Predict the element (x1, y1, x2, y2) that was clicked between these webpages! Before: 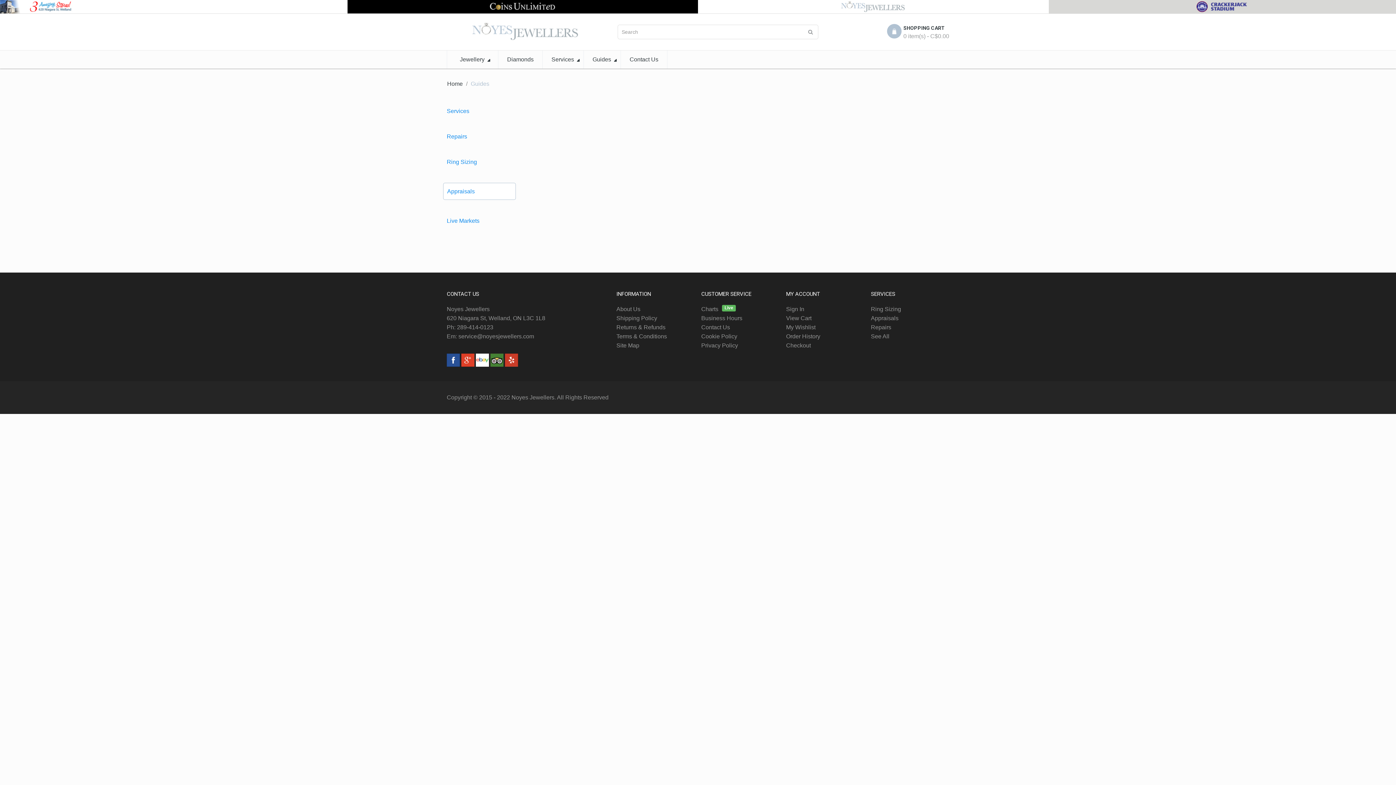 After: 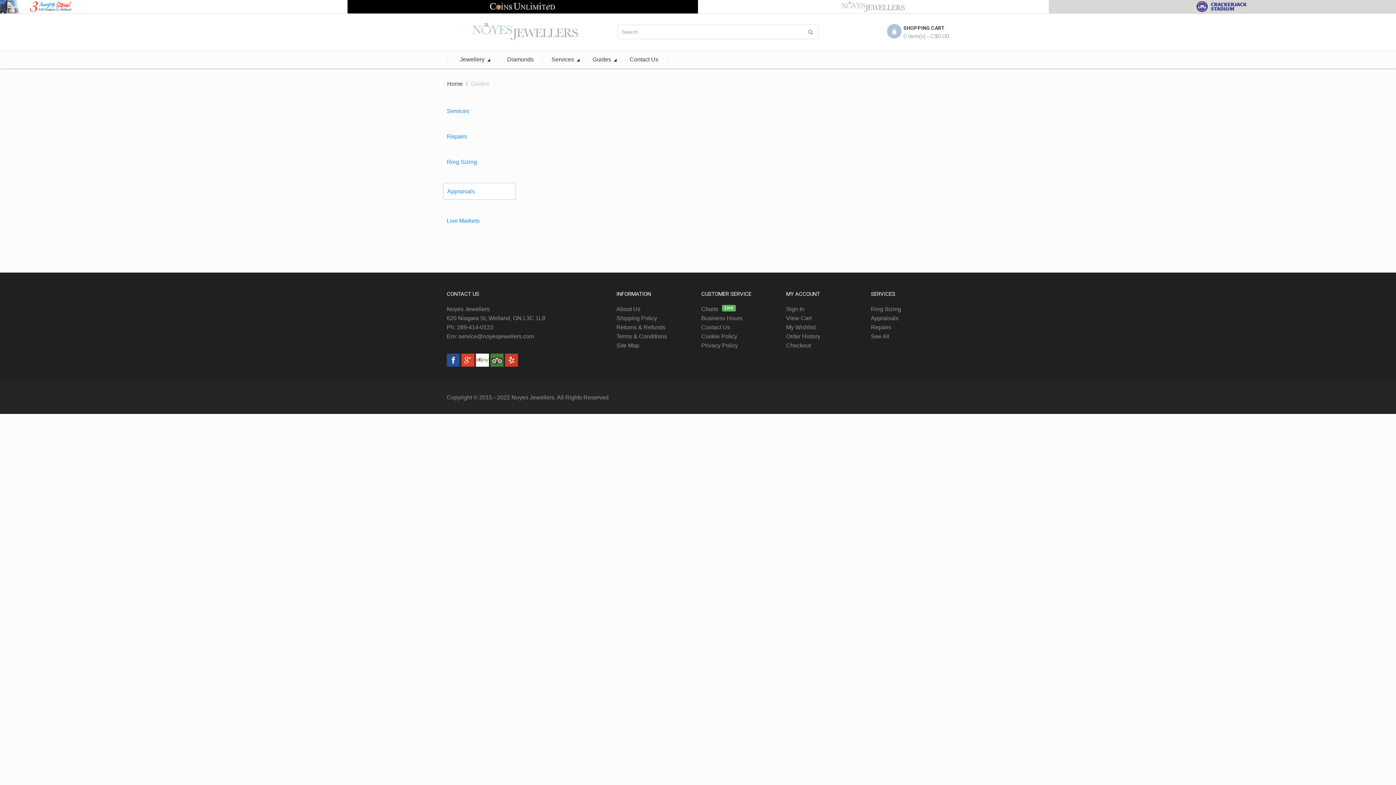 Action: bbox: (490, 356, 503, 362)